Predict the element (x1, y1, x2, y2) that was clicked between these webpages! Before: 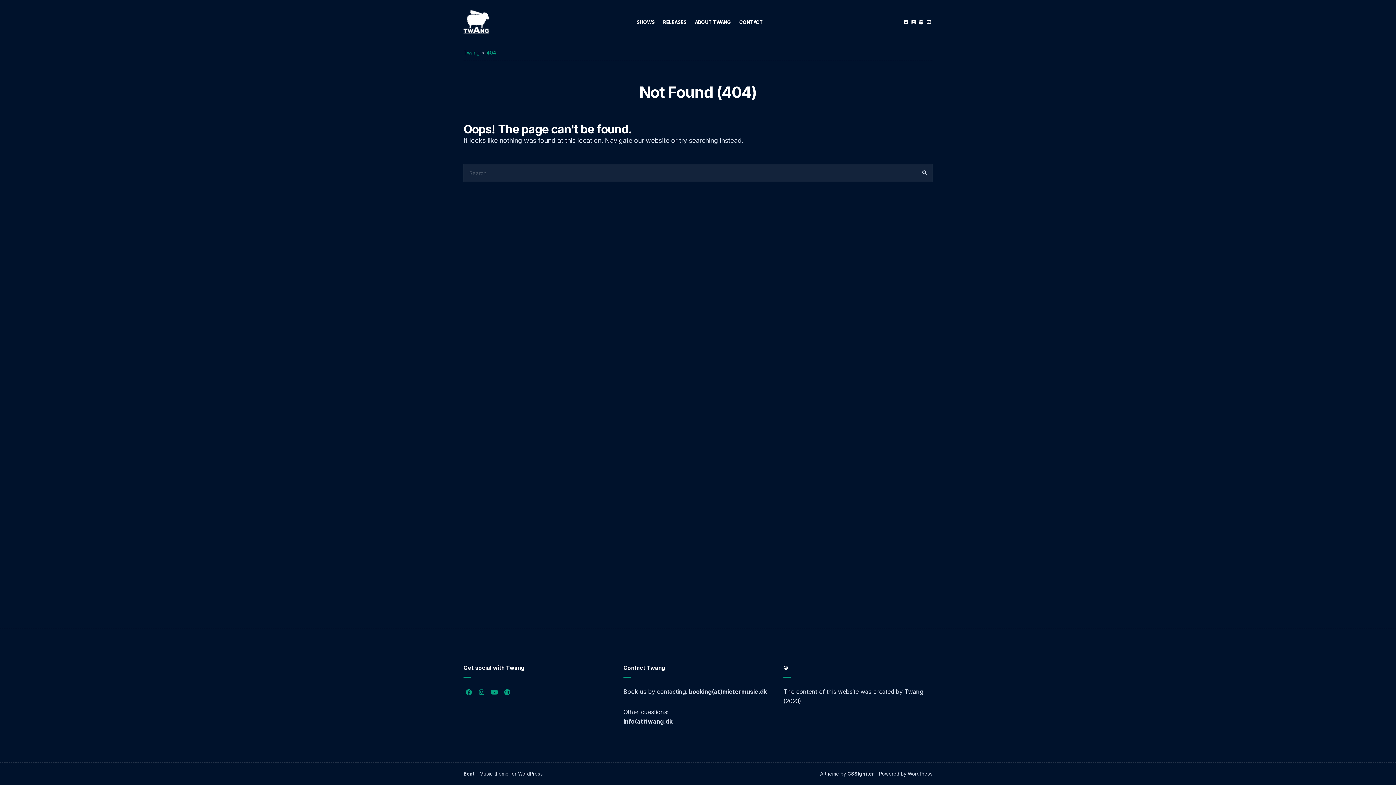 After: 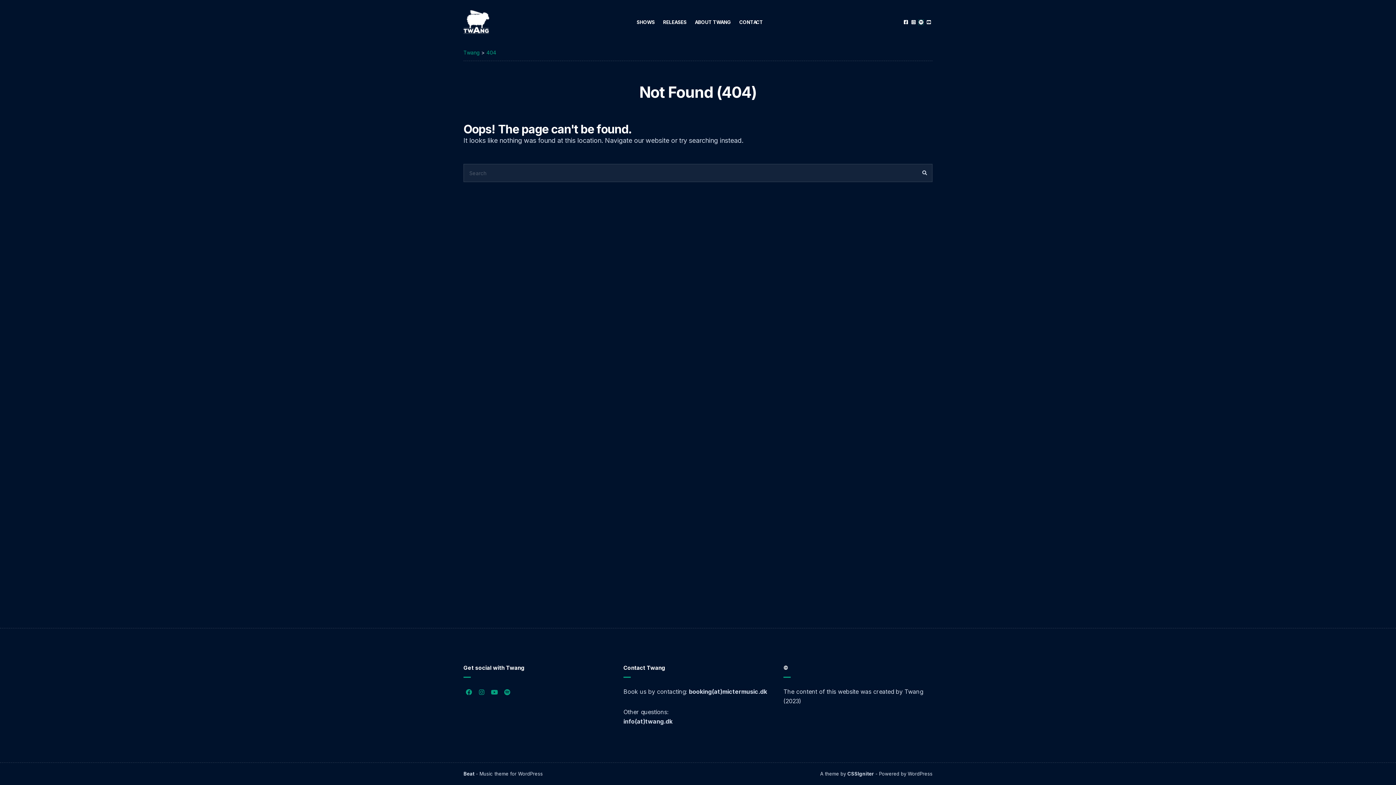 Action: label: SPOTIFY bbox: (918, 19, 923, 24)